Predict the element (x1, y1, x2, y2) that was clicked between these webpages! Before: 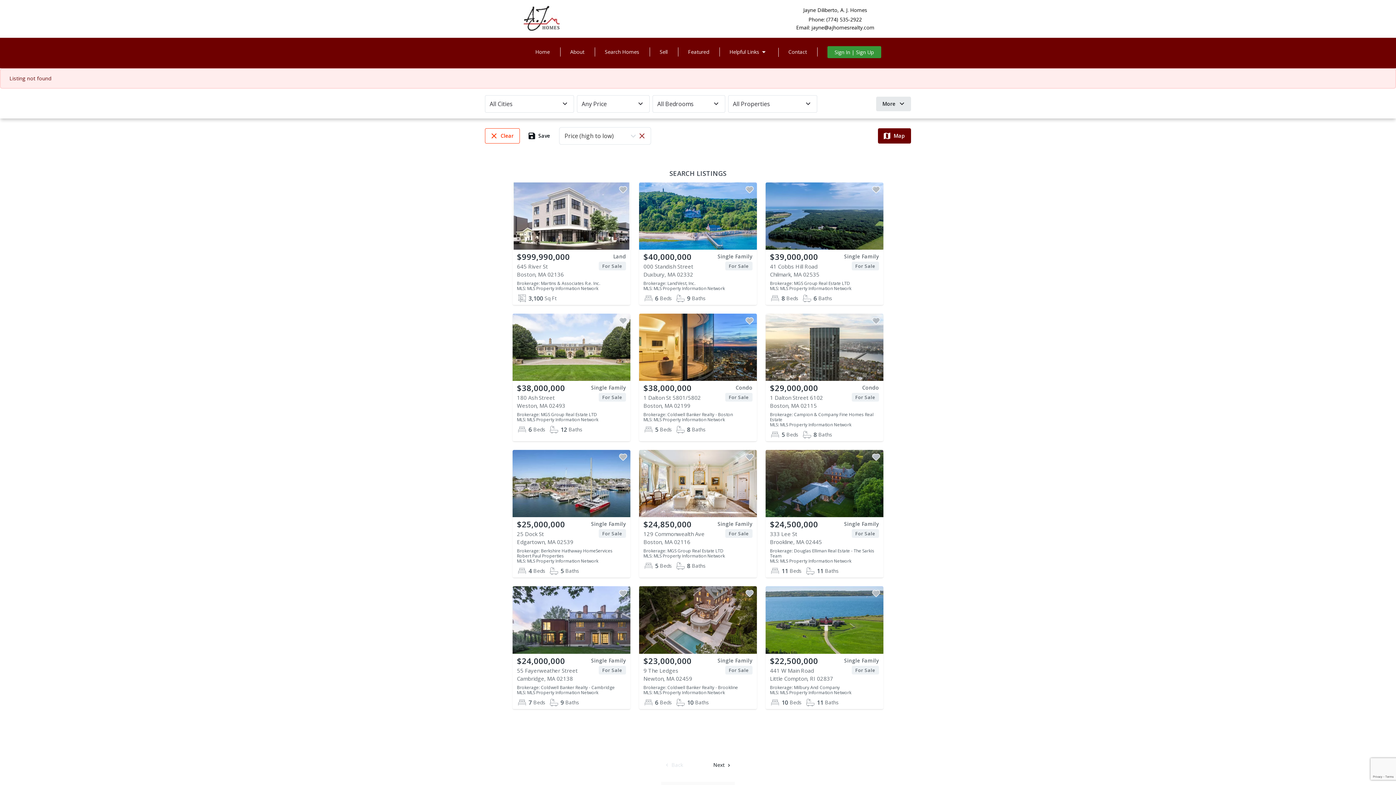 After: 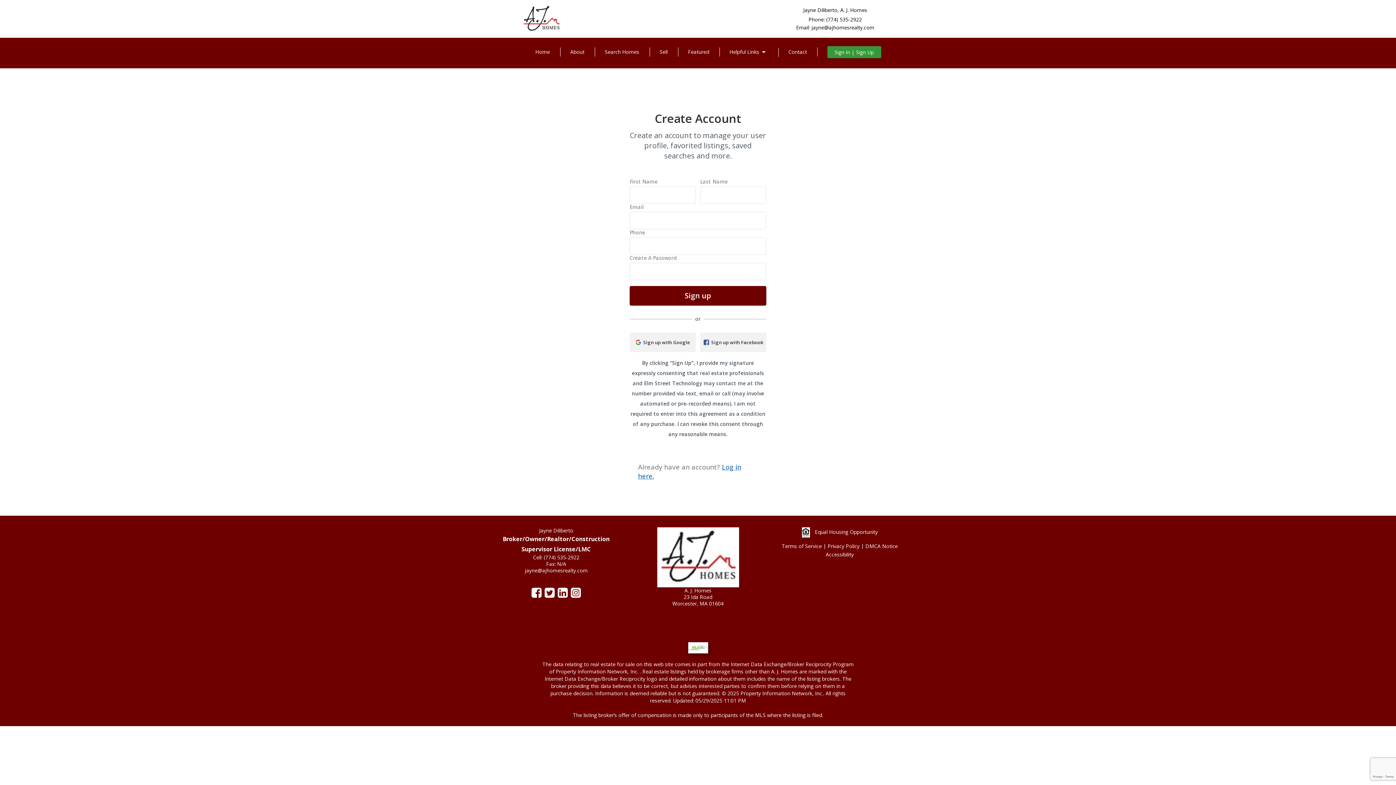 Action: bbox: (870, 315, 882, 326)